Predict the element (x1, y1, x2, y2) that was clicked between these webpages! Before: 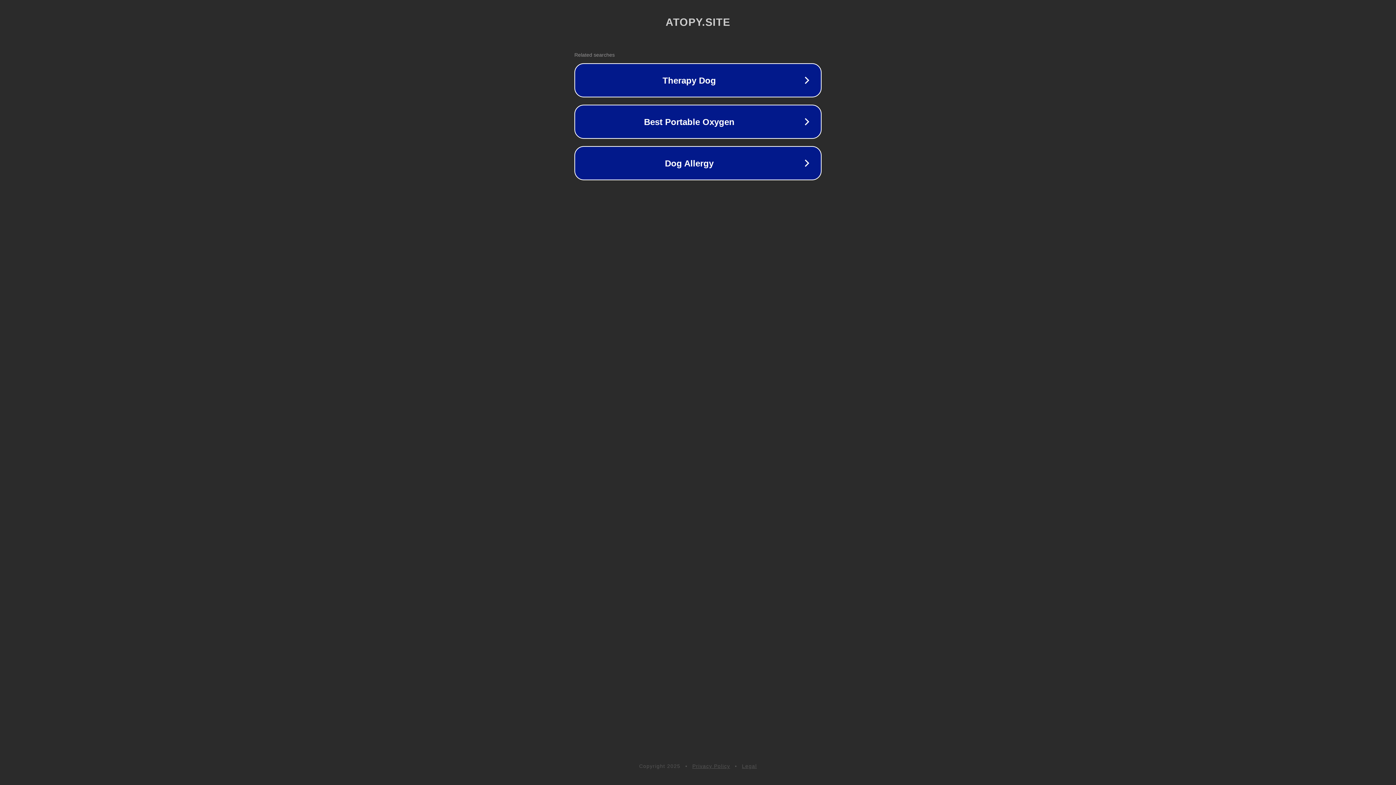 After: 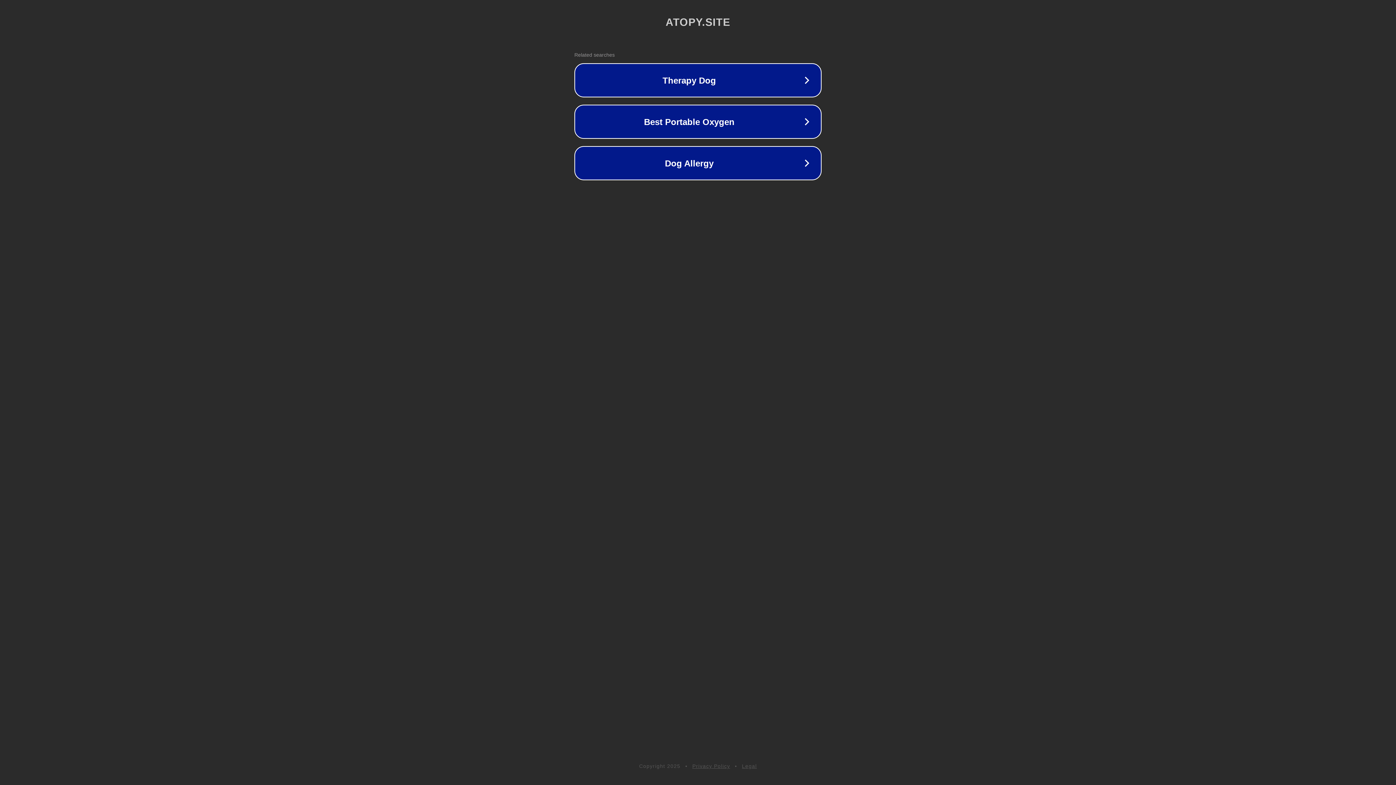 Action: label: Legal bbox: (742, 763, 757, 769)